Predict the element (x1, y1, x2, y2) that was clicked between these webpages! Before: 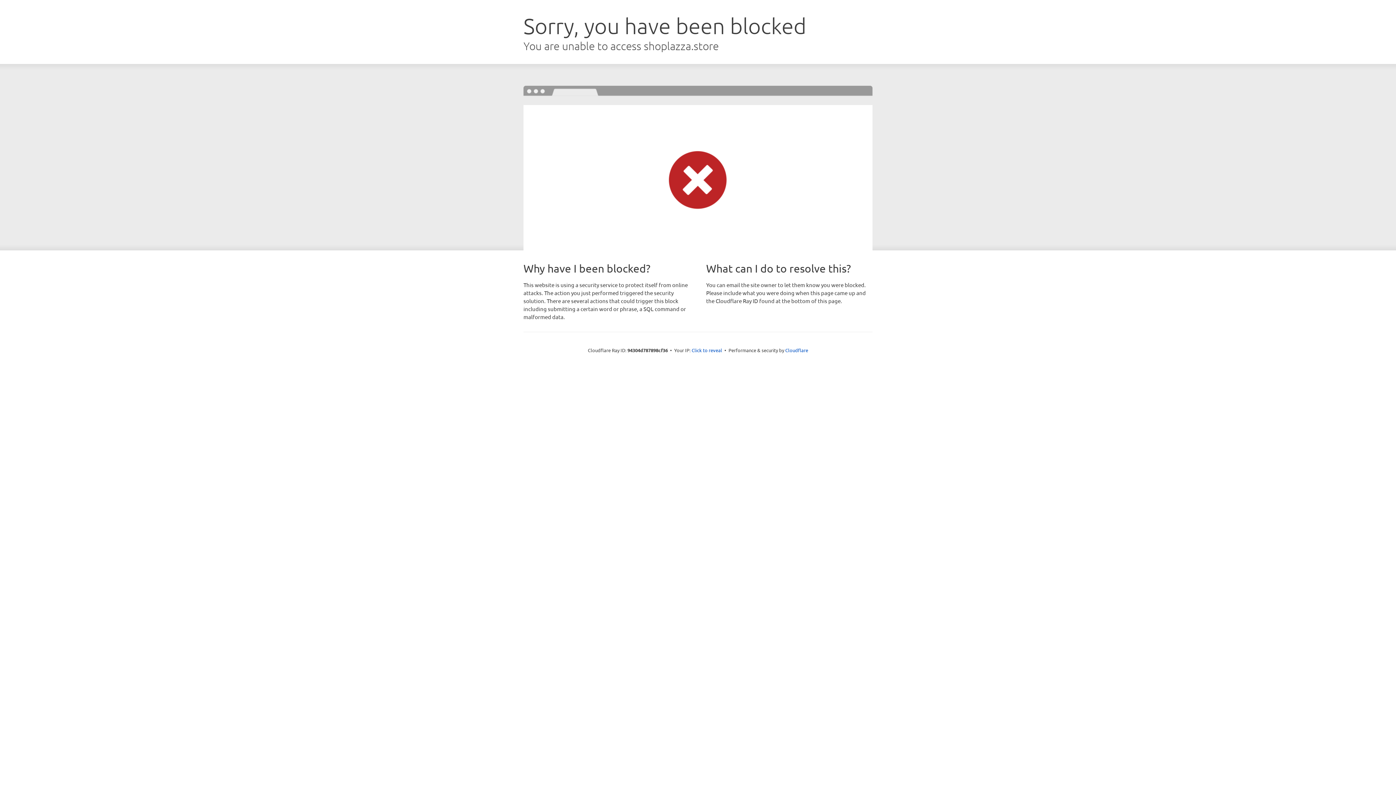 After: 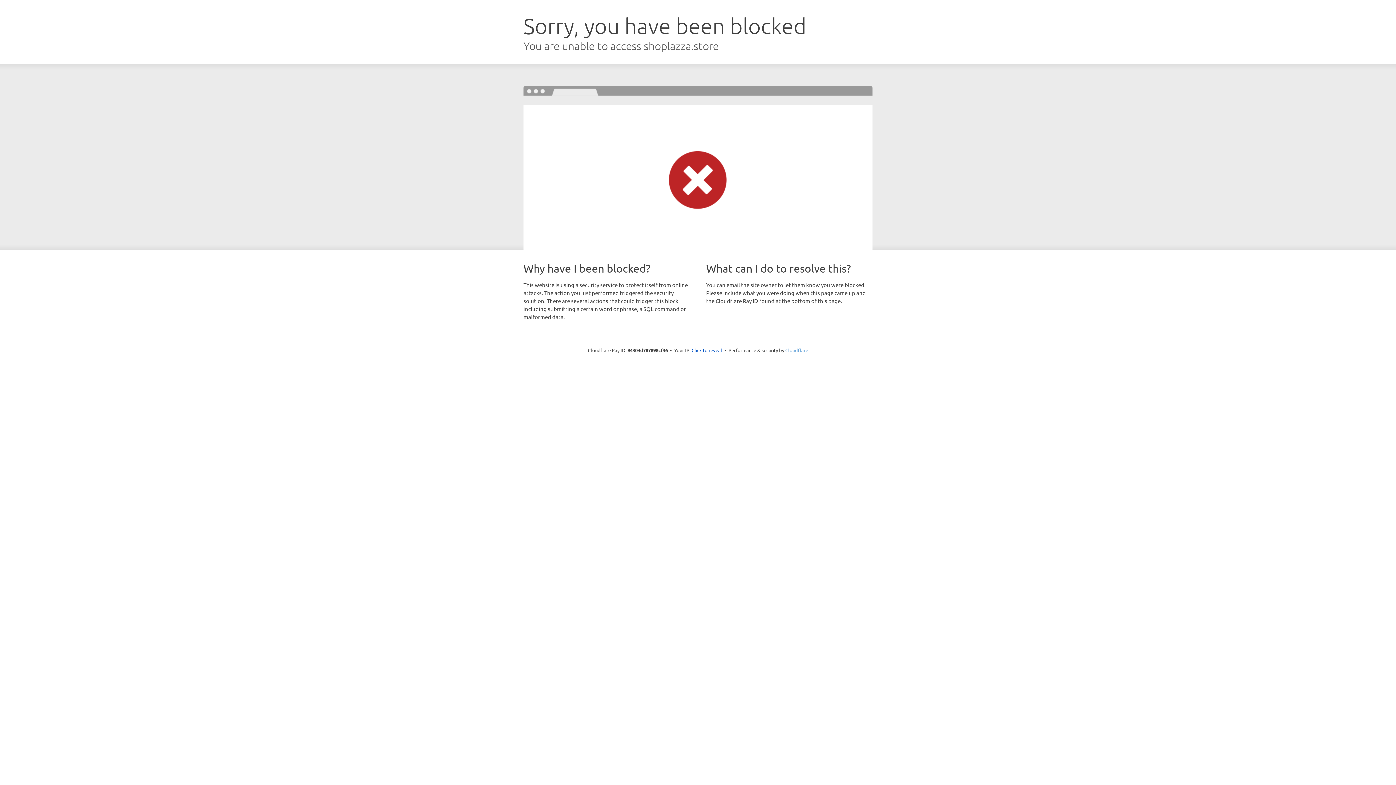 Action: bbox: (785, 347, 808, 353) label: Cloudflare